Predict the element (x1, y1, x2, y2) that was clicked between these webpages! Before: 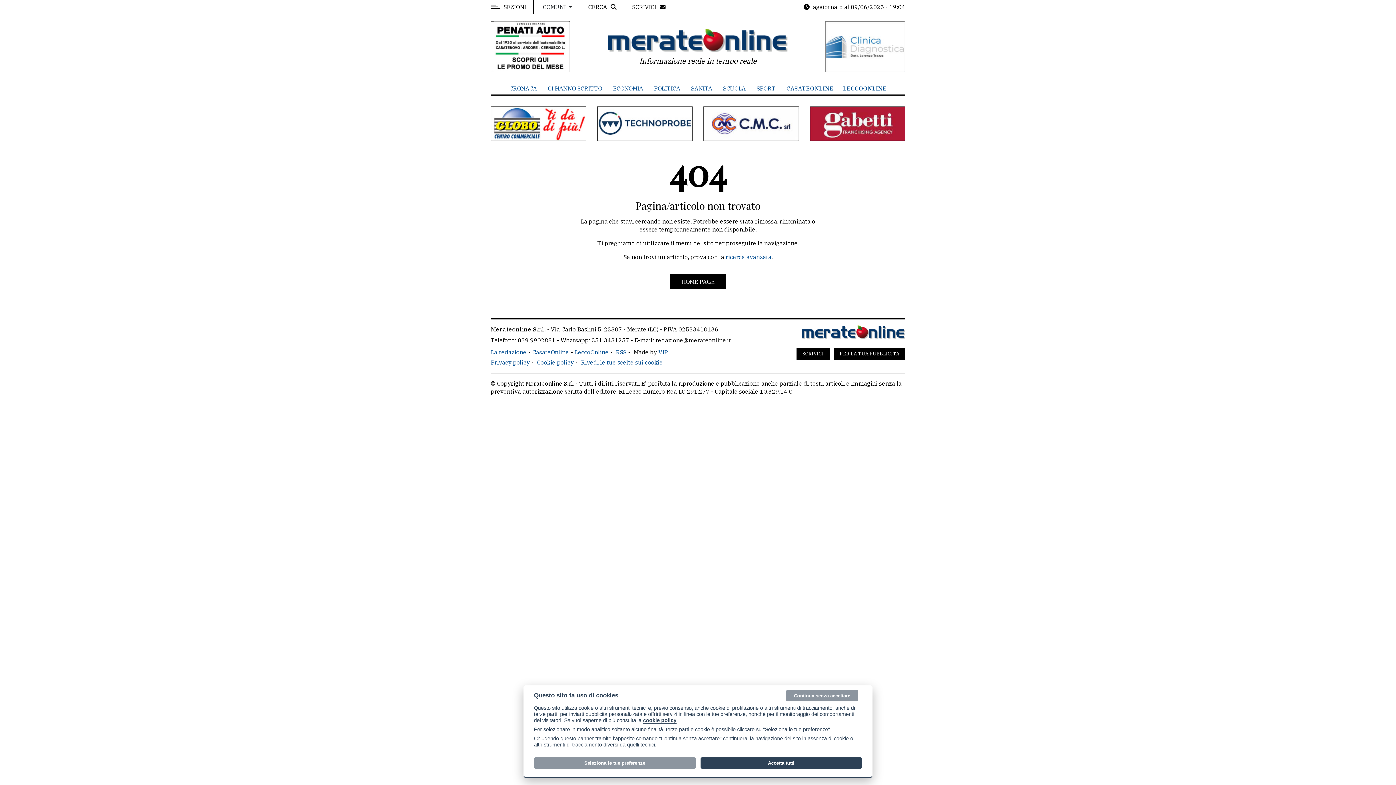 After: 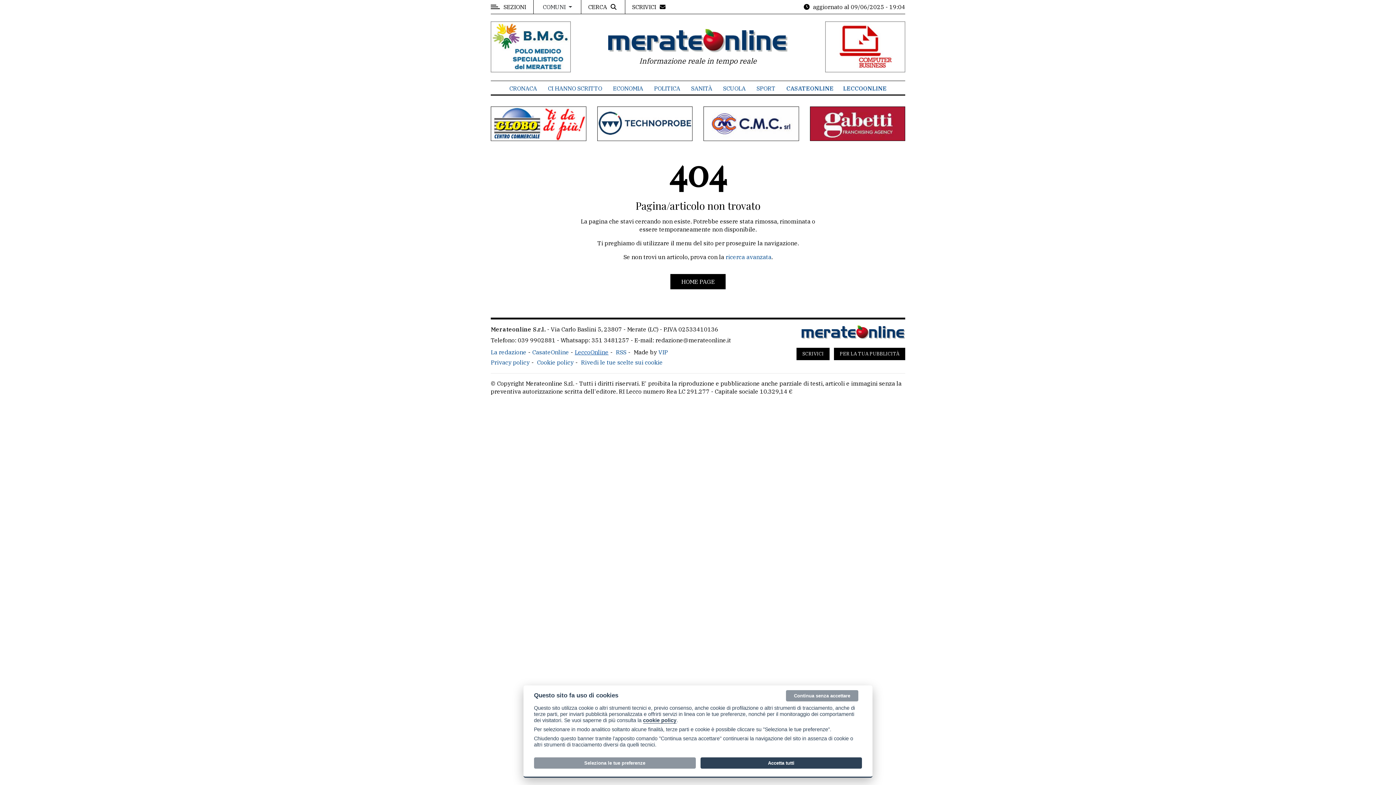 Action: label: LeccoOnline bbox: (574, 348, 610, 356)